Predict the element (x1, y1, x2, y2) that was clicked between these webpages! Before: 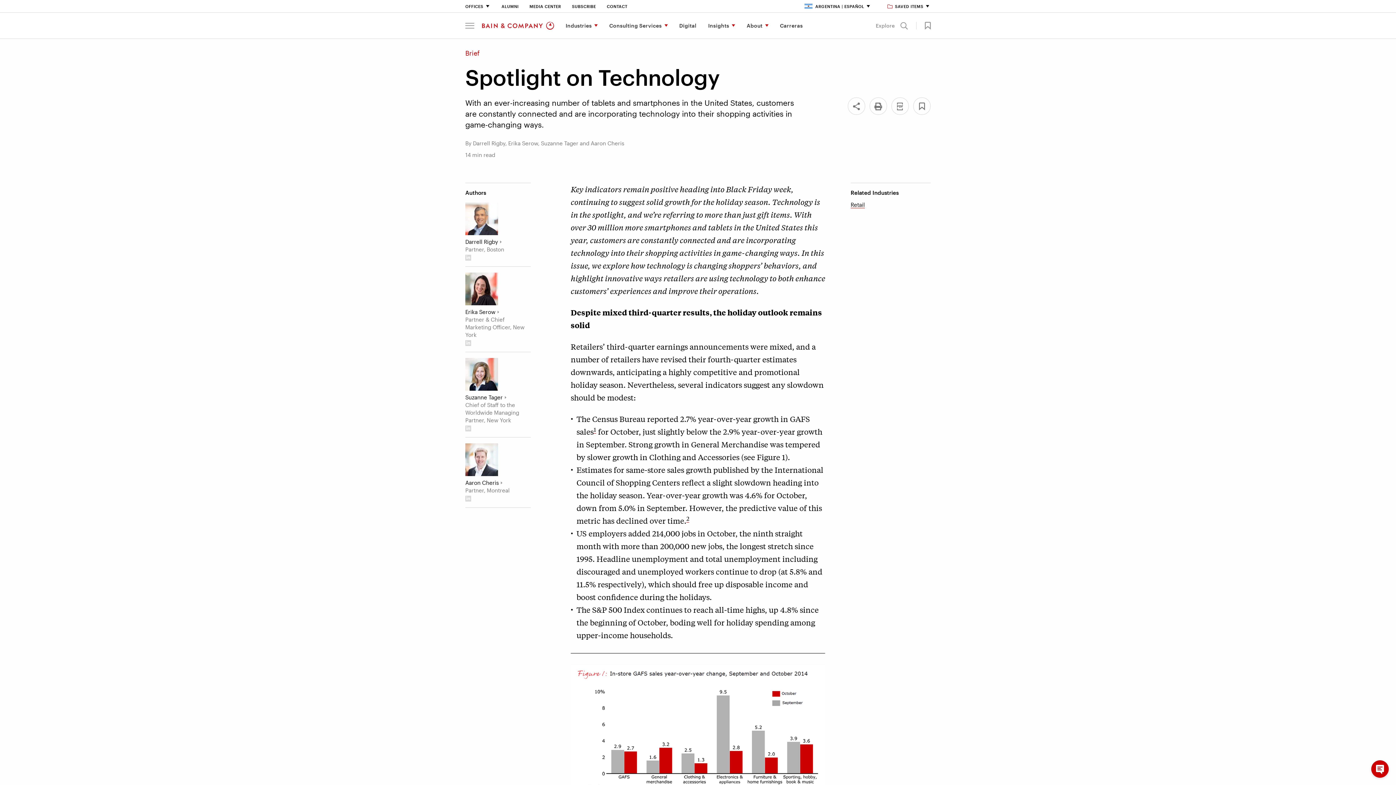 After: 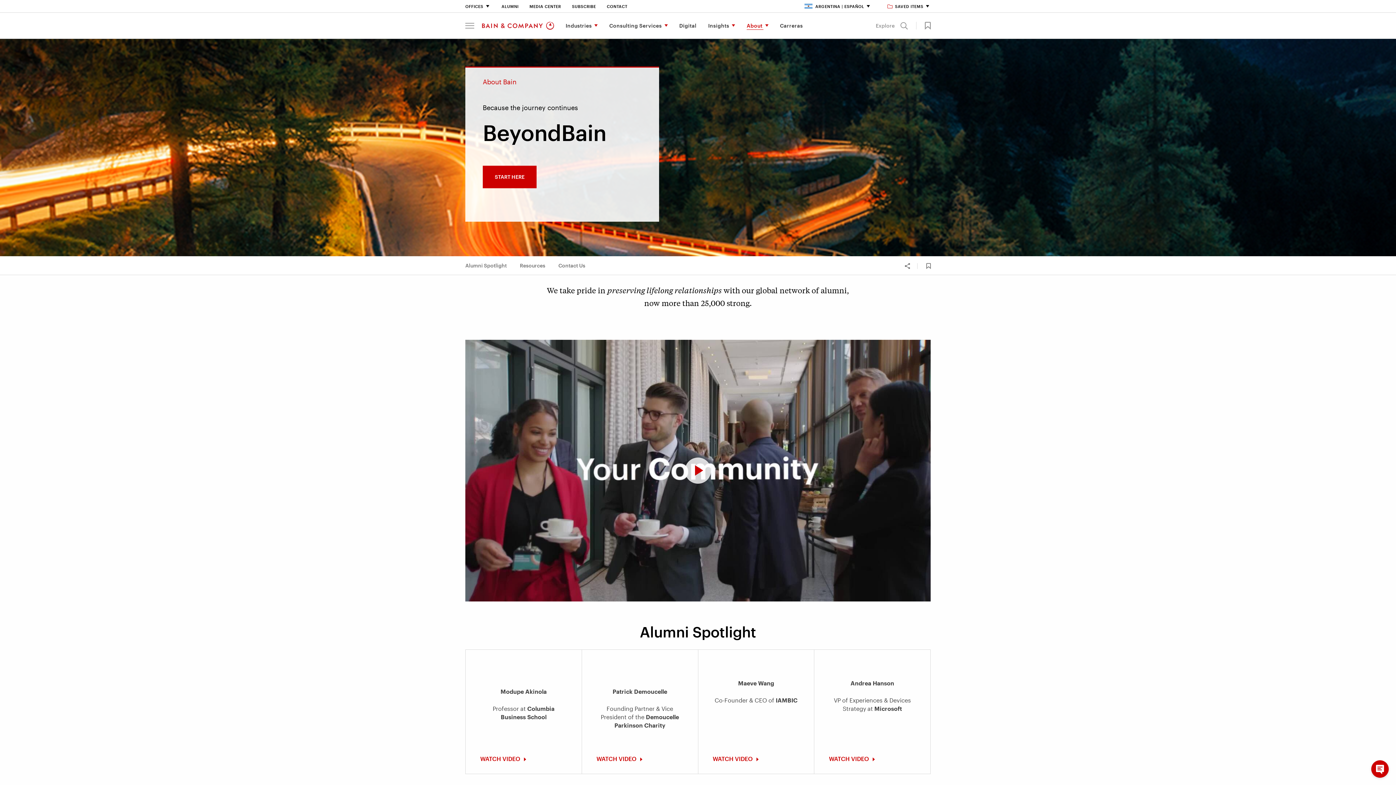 Action: label: Alumni bbox: (501, 4, 518, 8)